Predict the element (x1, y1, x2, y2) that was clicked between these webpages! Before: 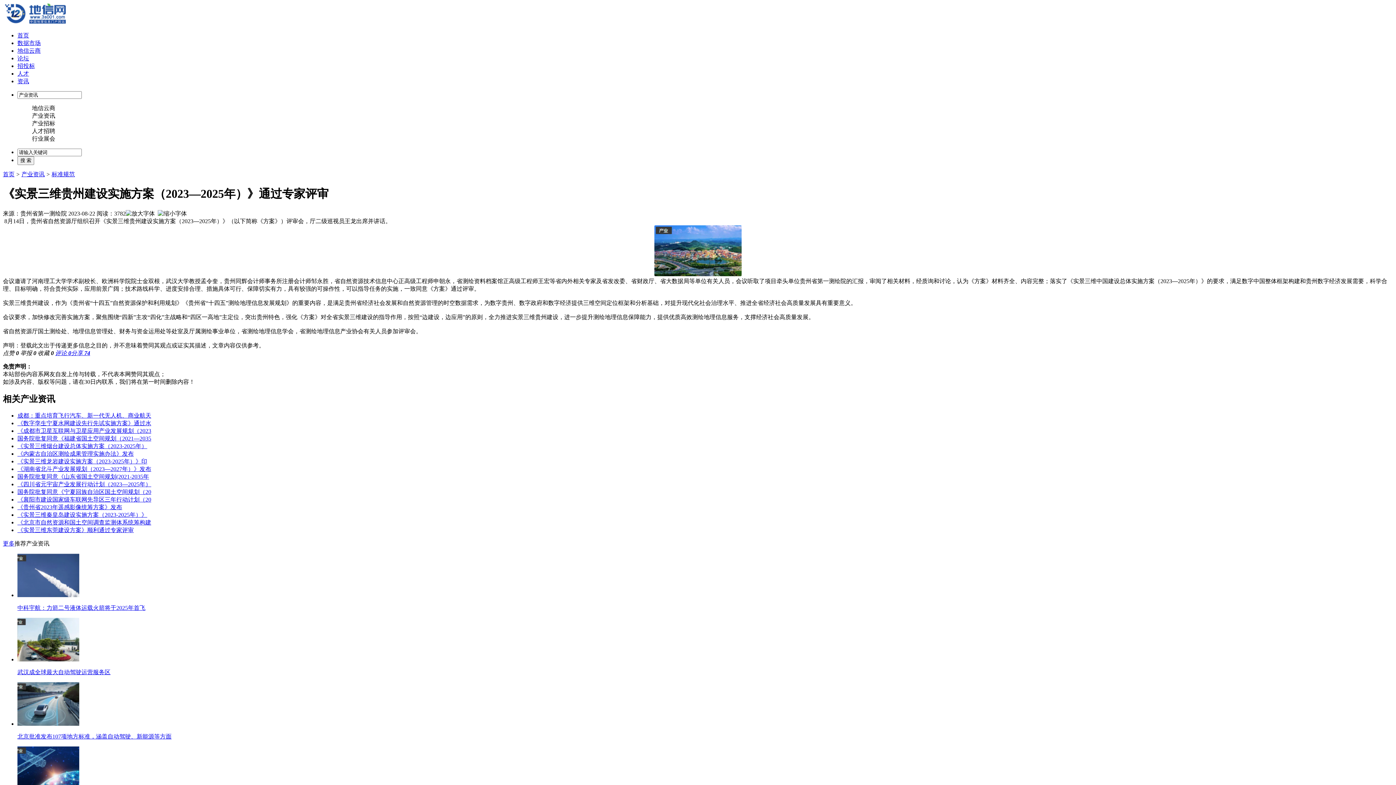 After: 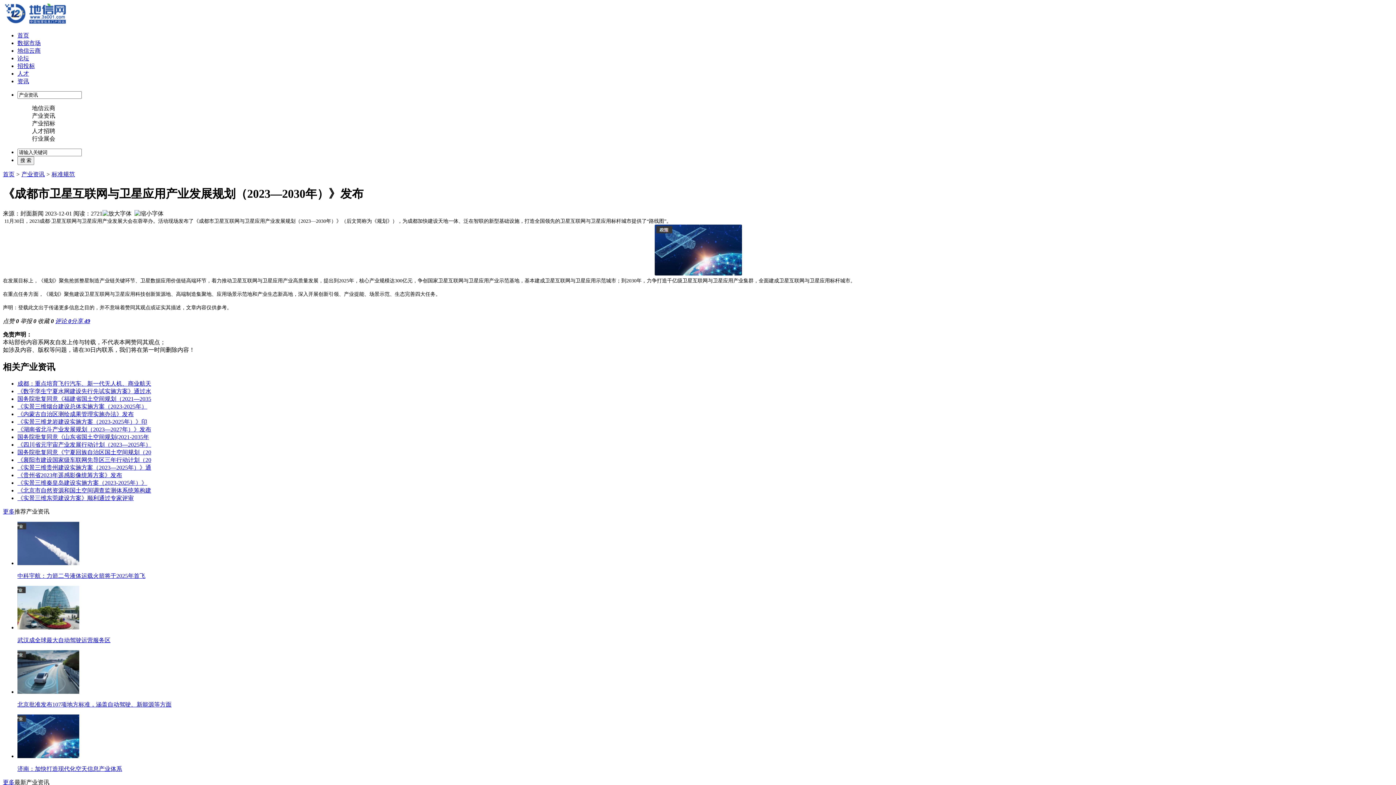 Action: bbox: (17, 427, 151, 434) label: 《成都市卫星互联网与卫星应用产业发展规划（2023